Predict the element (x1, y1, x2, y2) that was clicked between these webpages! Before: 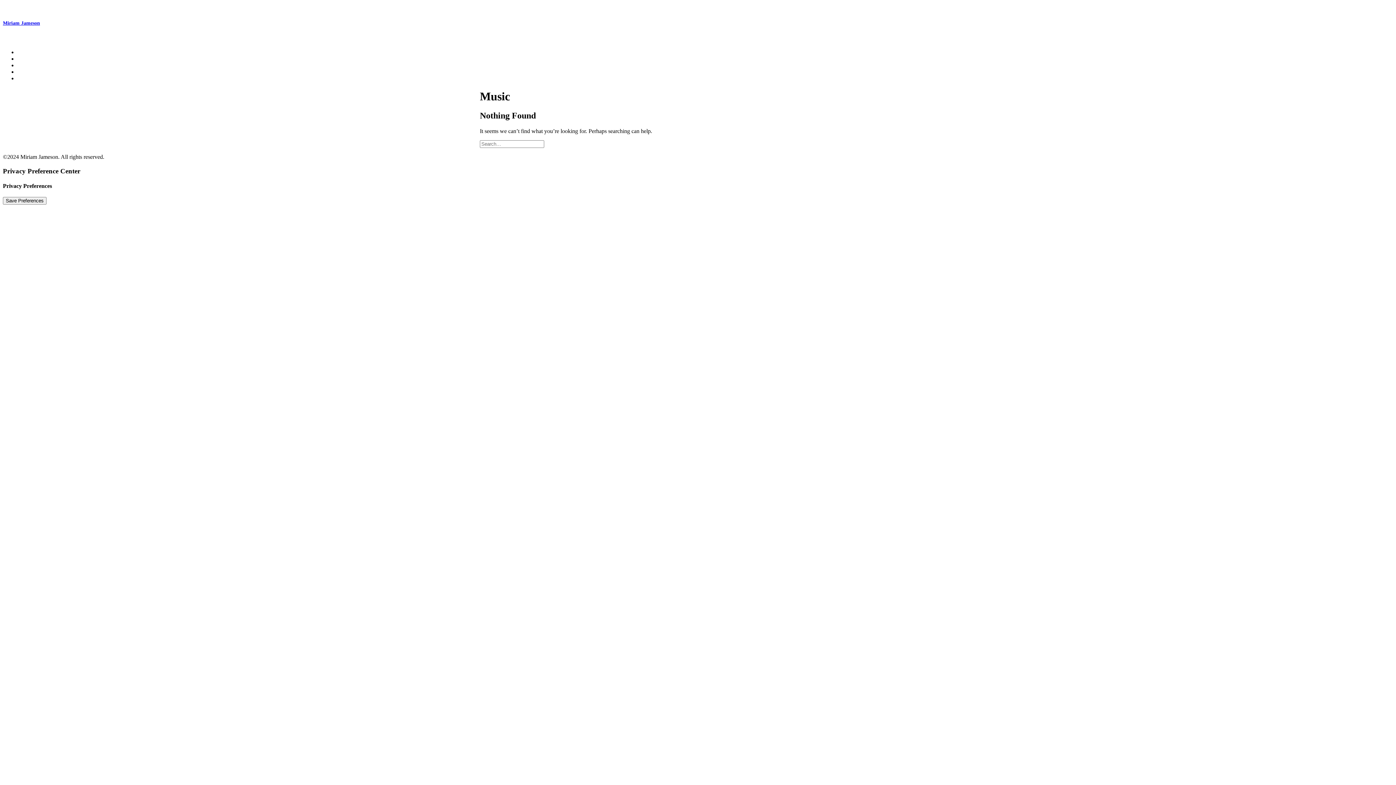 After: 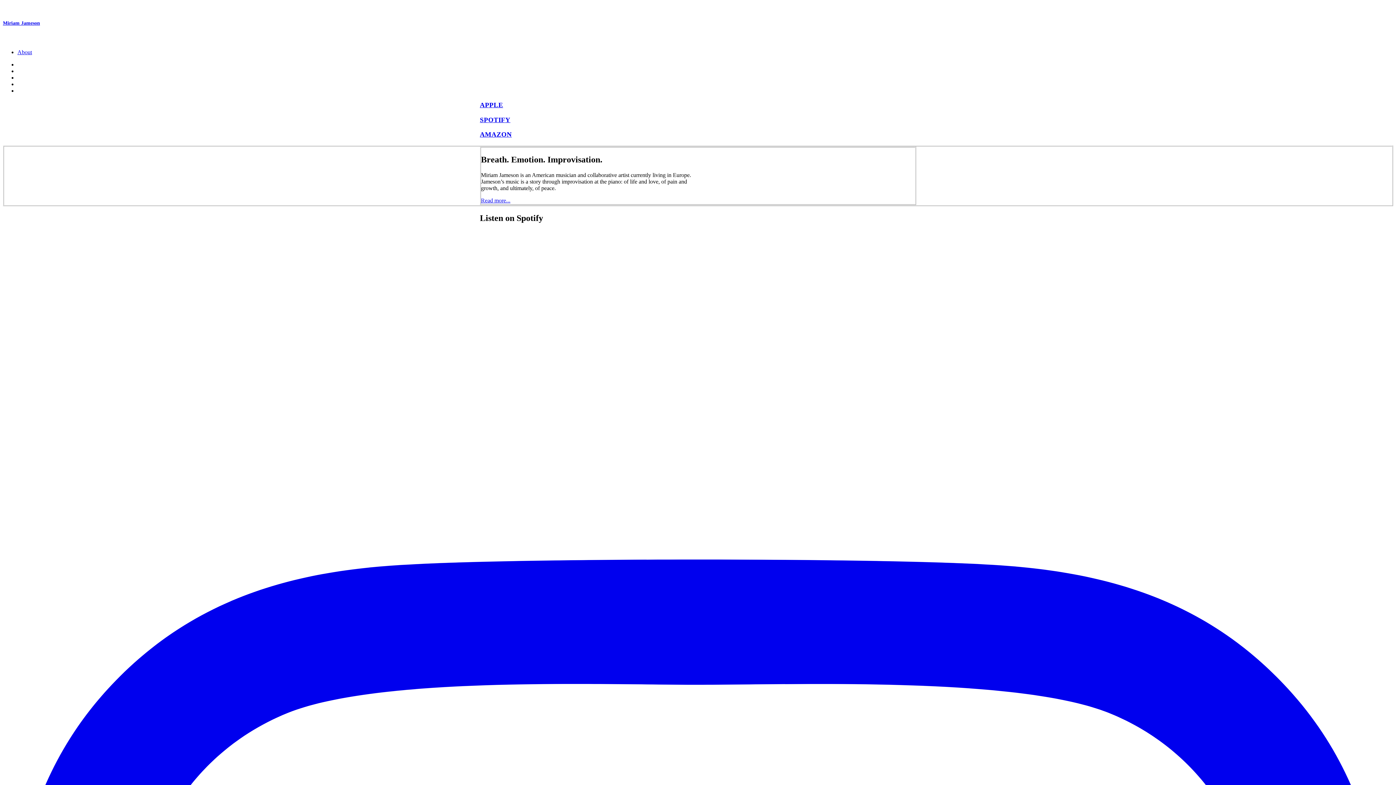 Action: label: Miriam Jameson bbox: (2, 20, 1393, 26)